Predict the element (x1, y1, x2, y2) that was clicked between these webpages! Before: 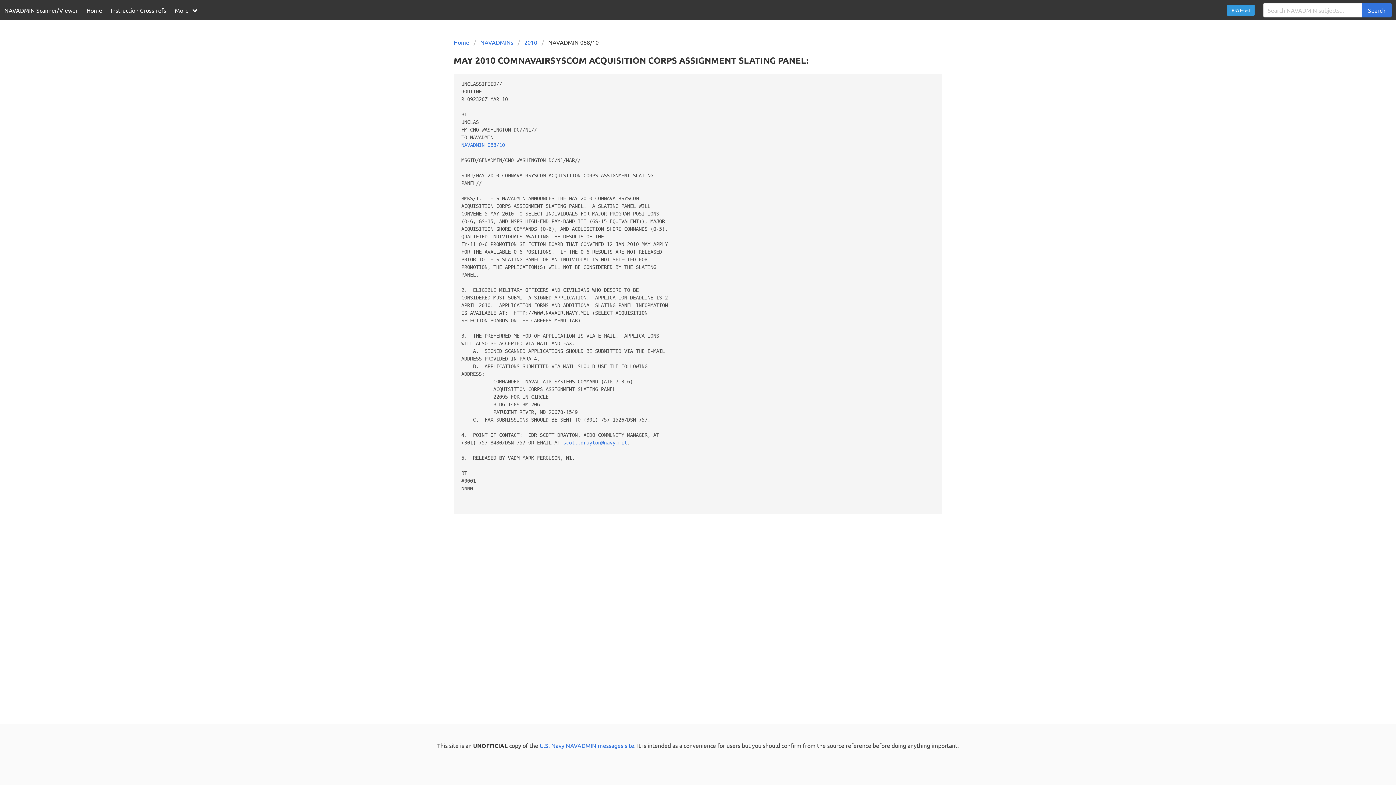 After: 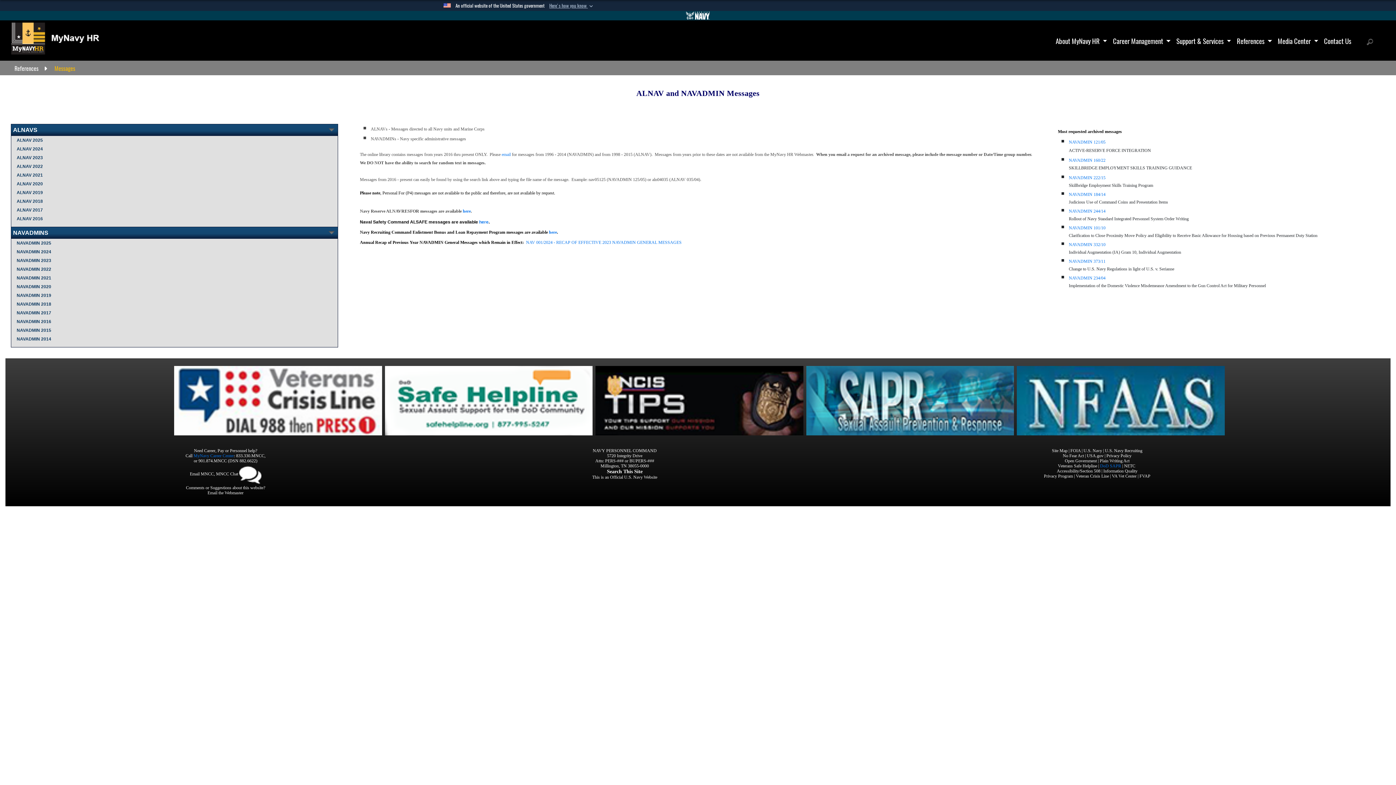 Action: bbox: (539, 742, 634, 749) label: U.S. Navy NAVADMIN messages site